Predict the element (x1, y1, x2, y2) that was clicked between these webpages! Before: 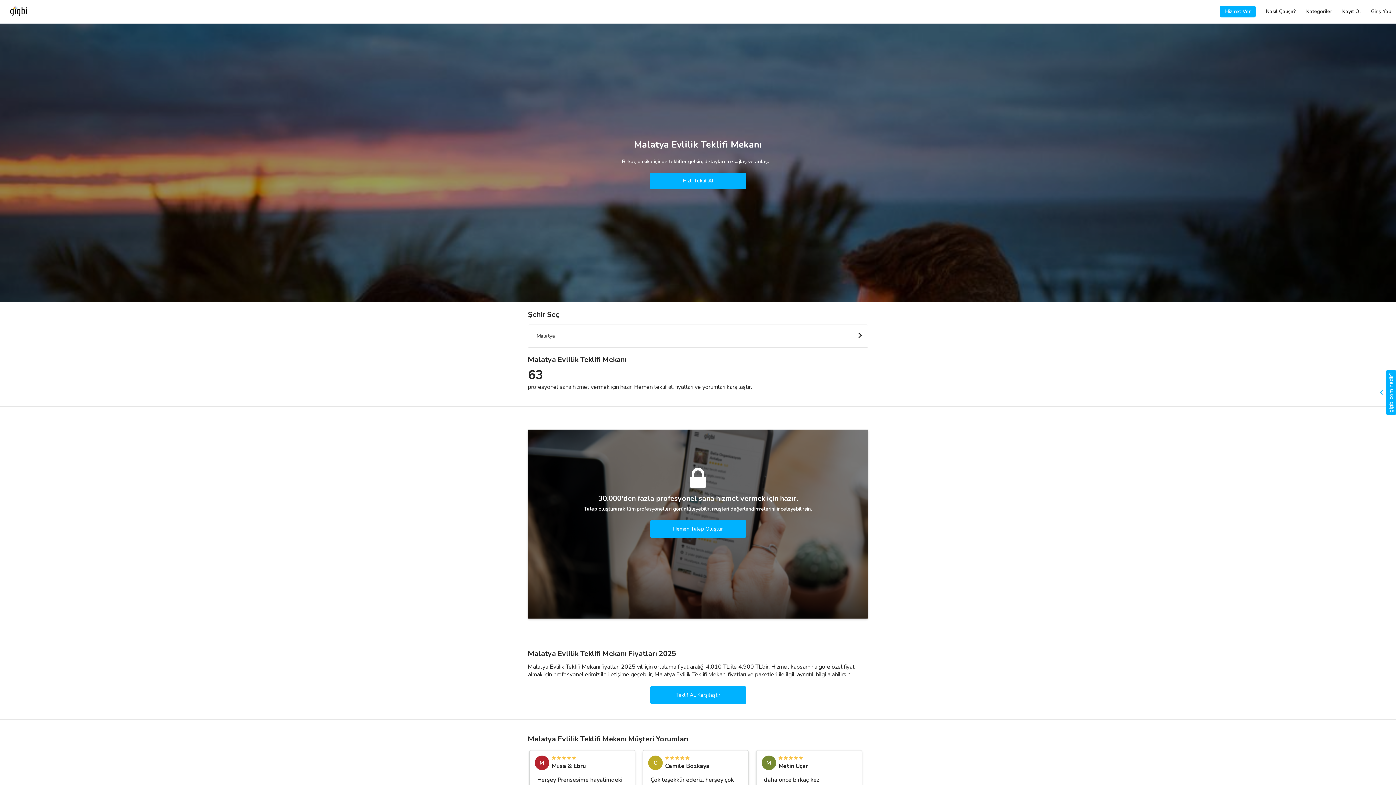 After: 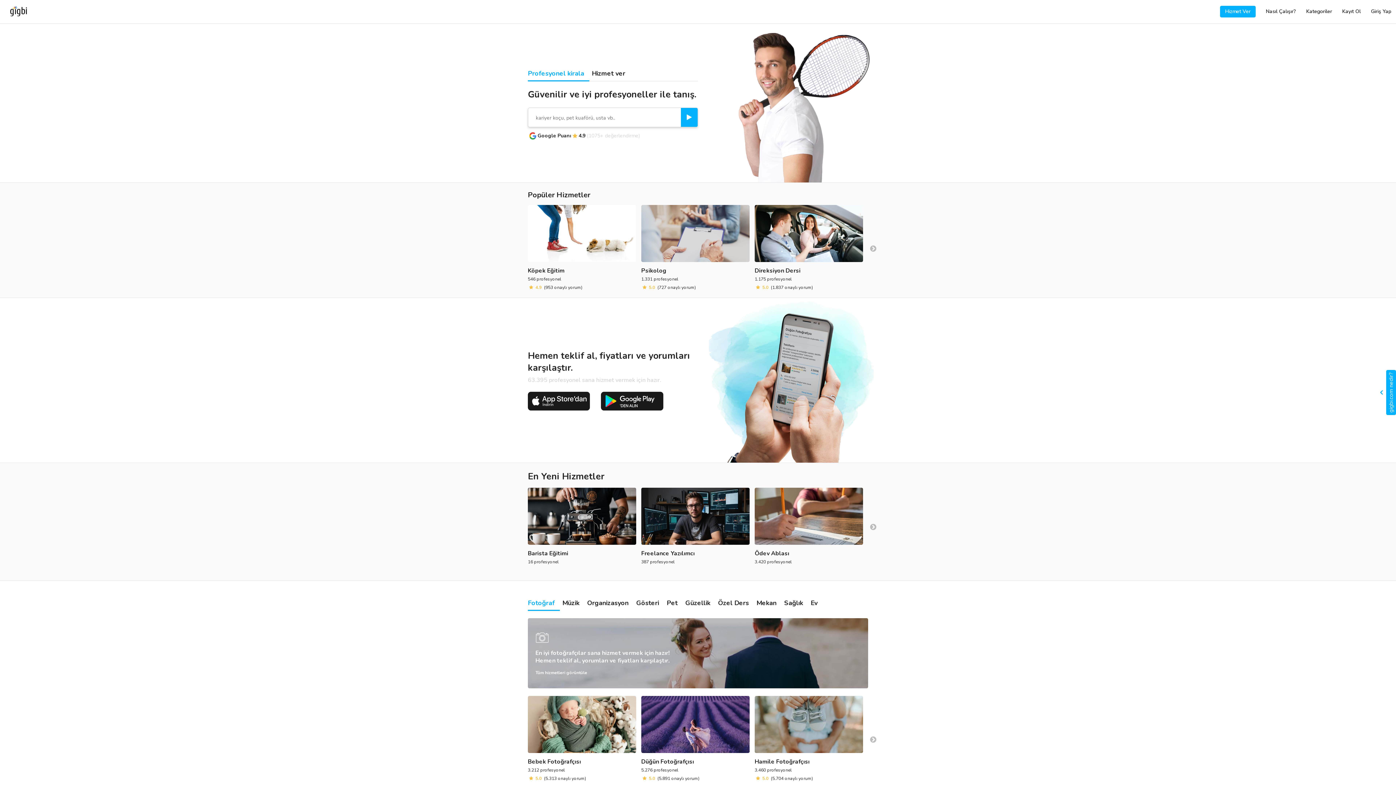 Action: bbox: (0, 0, 30, 23)